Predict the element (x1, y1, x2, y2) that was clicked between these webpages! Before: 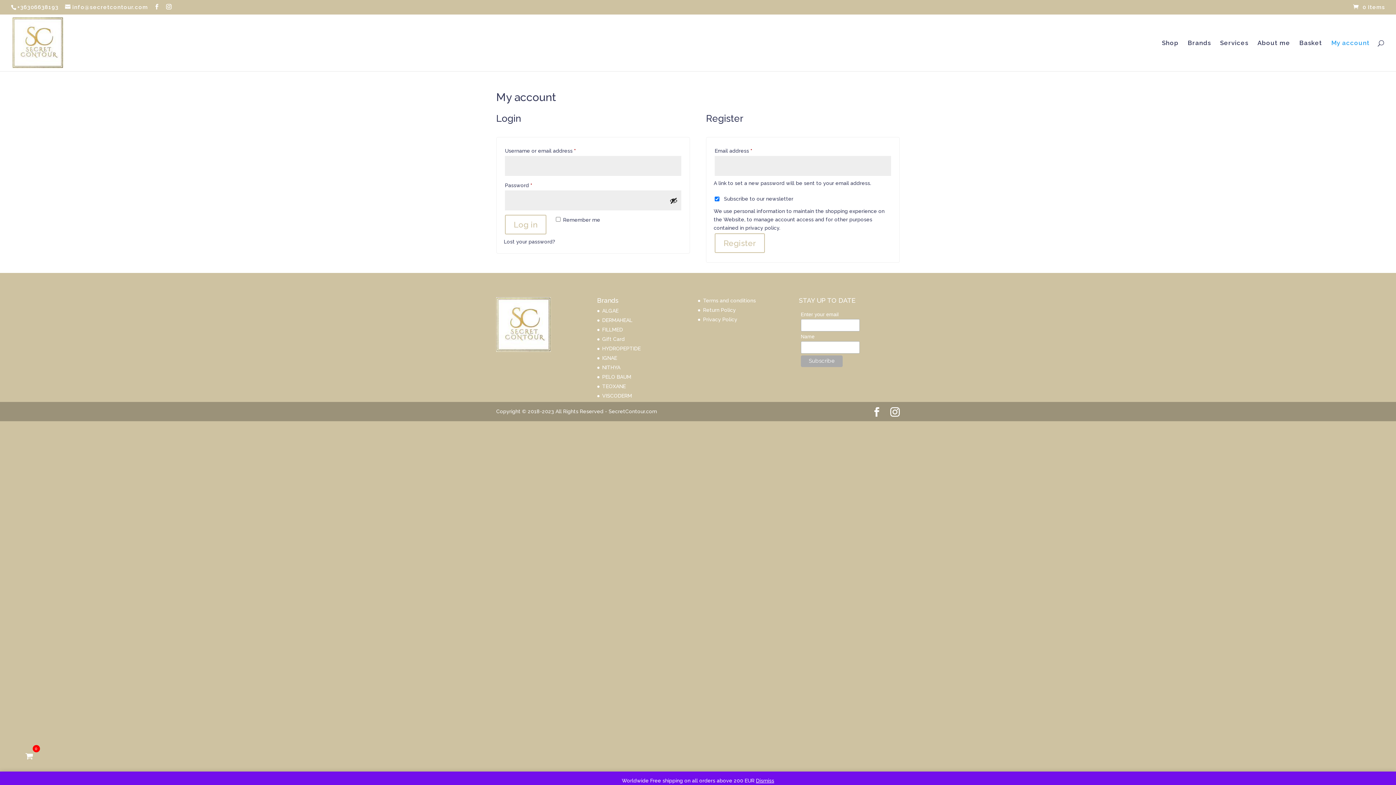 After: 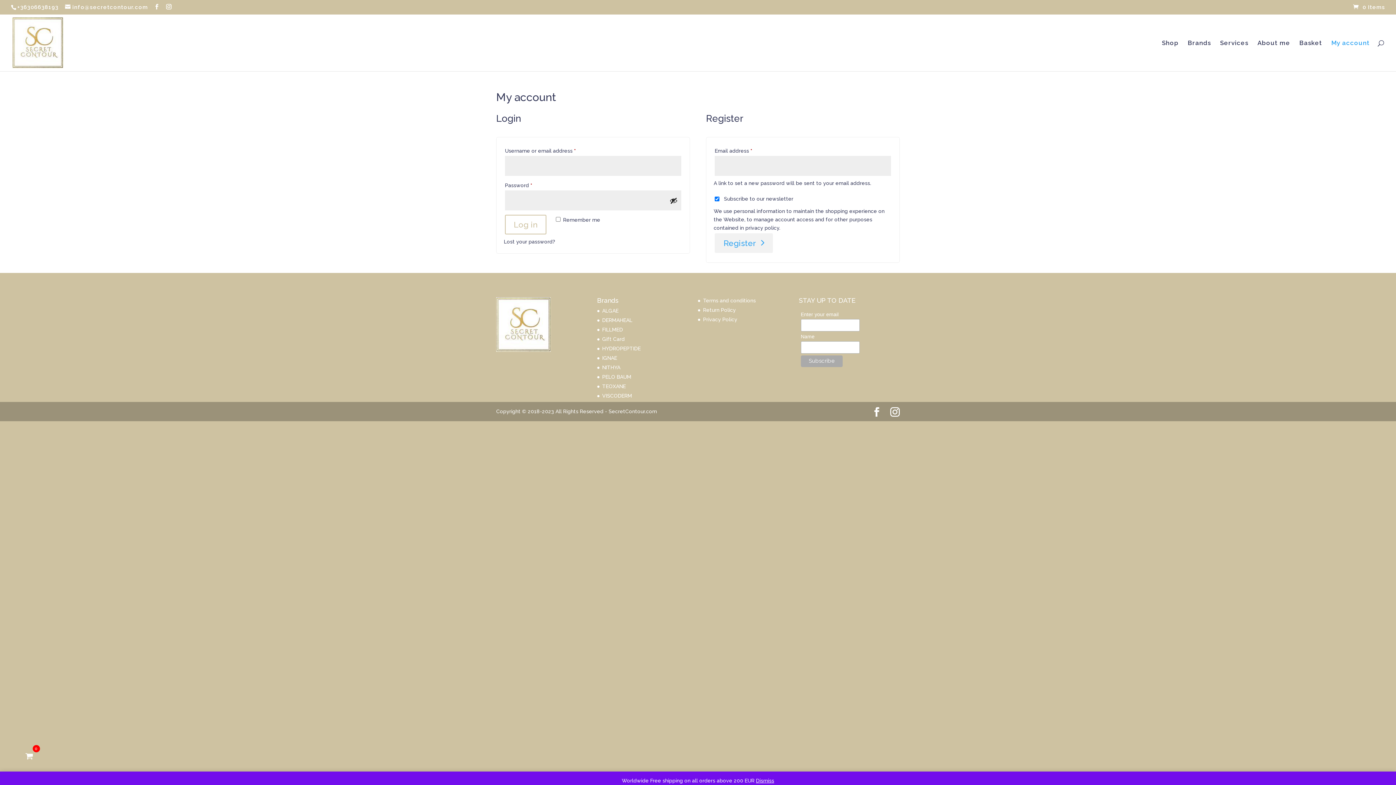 Action: bbox: (714, 233, 765, 253) label: Register